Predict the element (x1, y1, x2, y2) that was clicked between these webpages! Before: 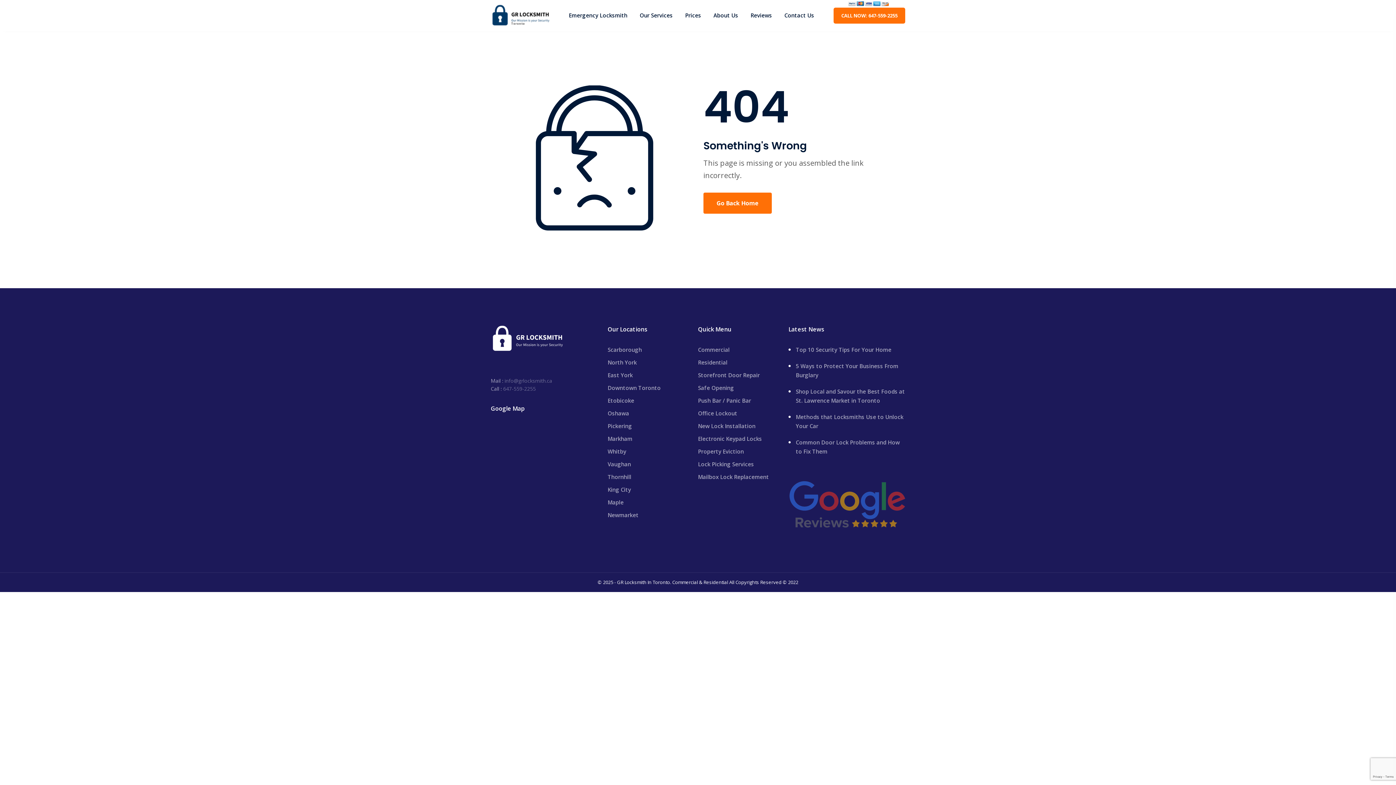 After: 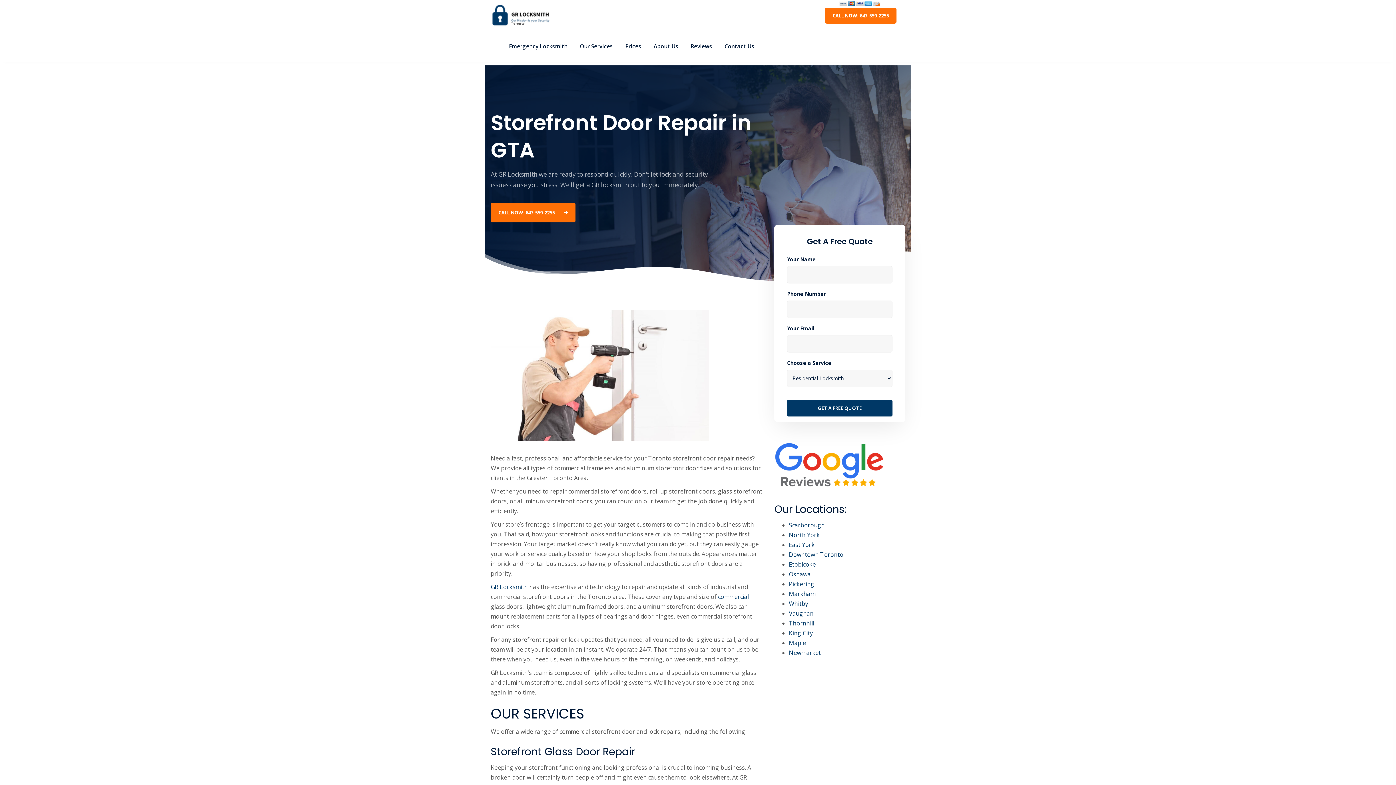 Action: bbox: (698, 370, 769, 380) label: Storefront Door Repair